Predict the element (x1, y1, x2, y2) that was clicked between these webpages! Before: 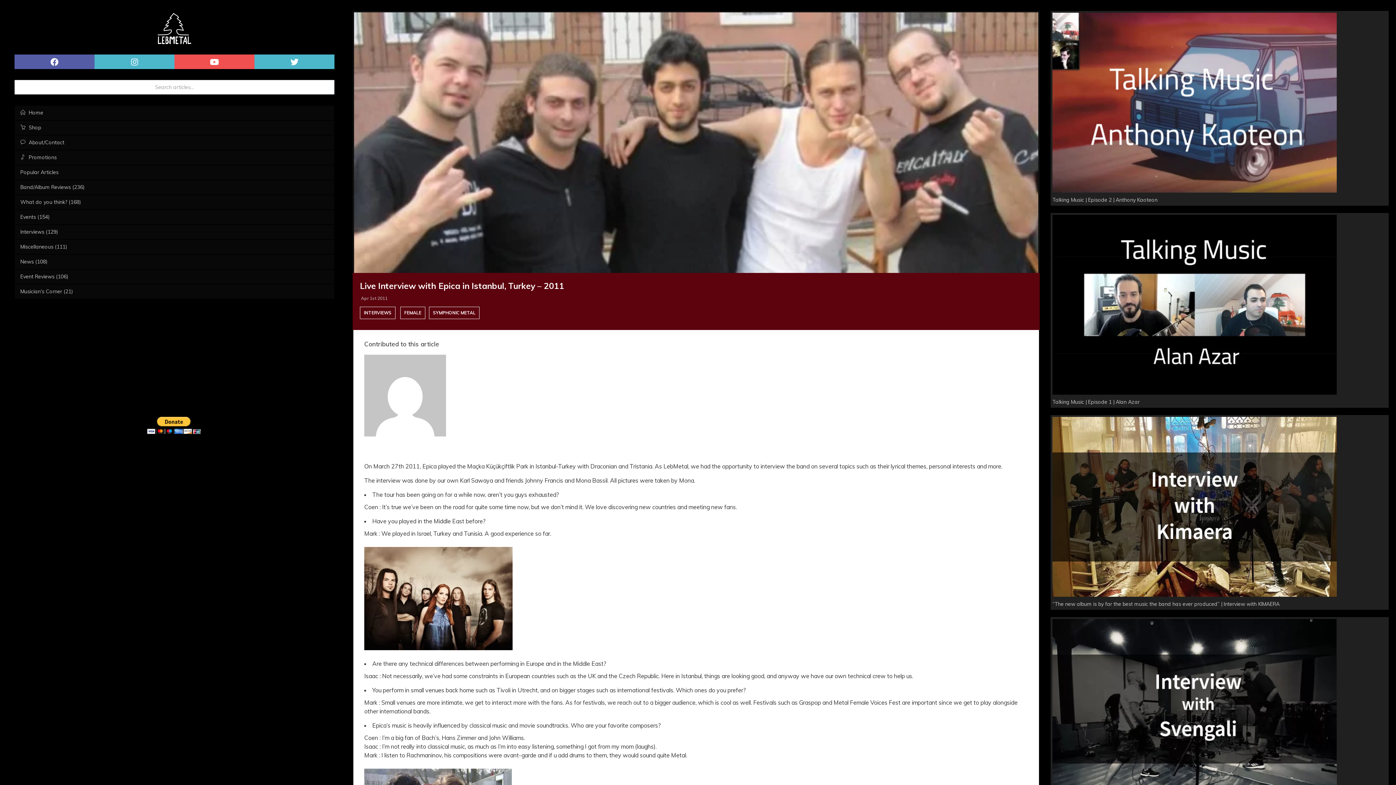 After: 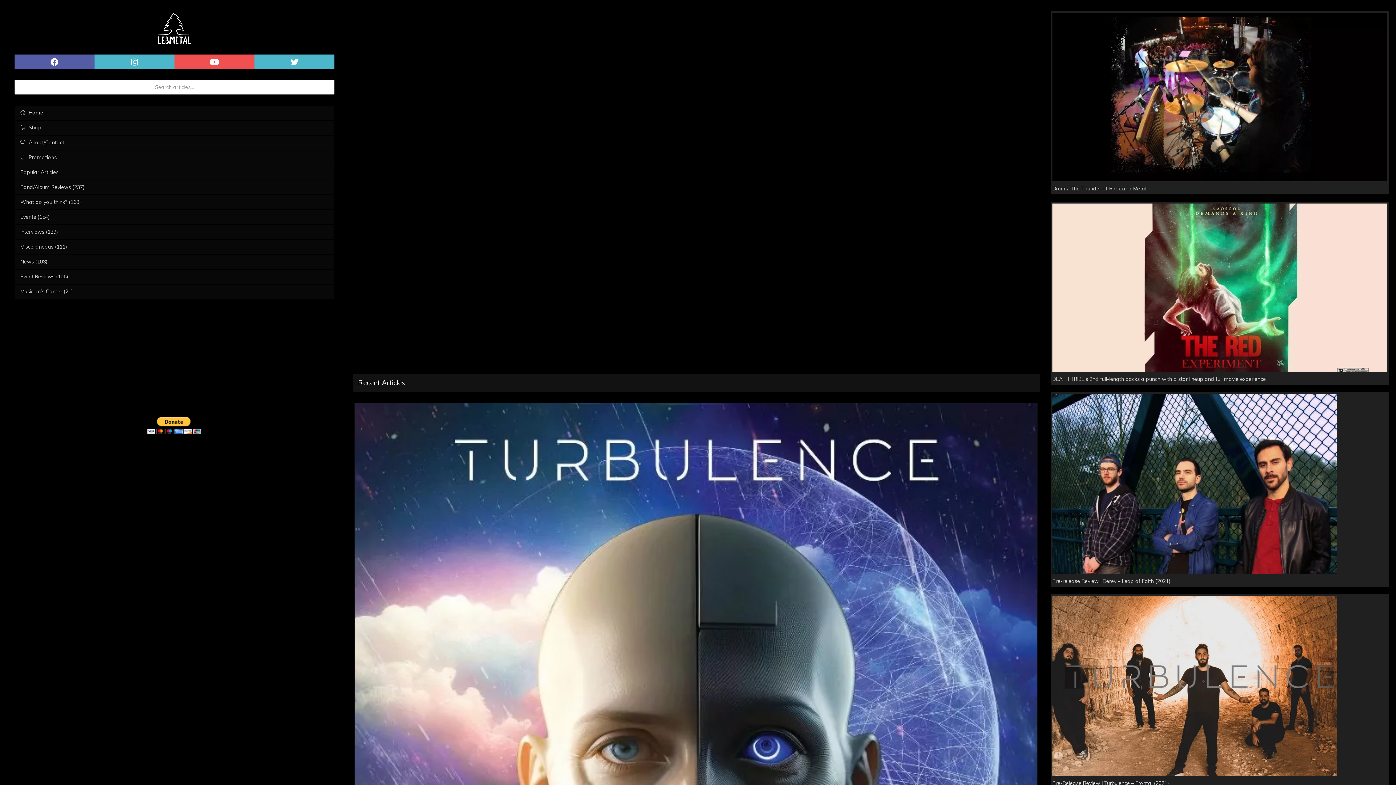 Action: bbox: (14, 105, 334, 120) label:  Home